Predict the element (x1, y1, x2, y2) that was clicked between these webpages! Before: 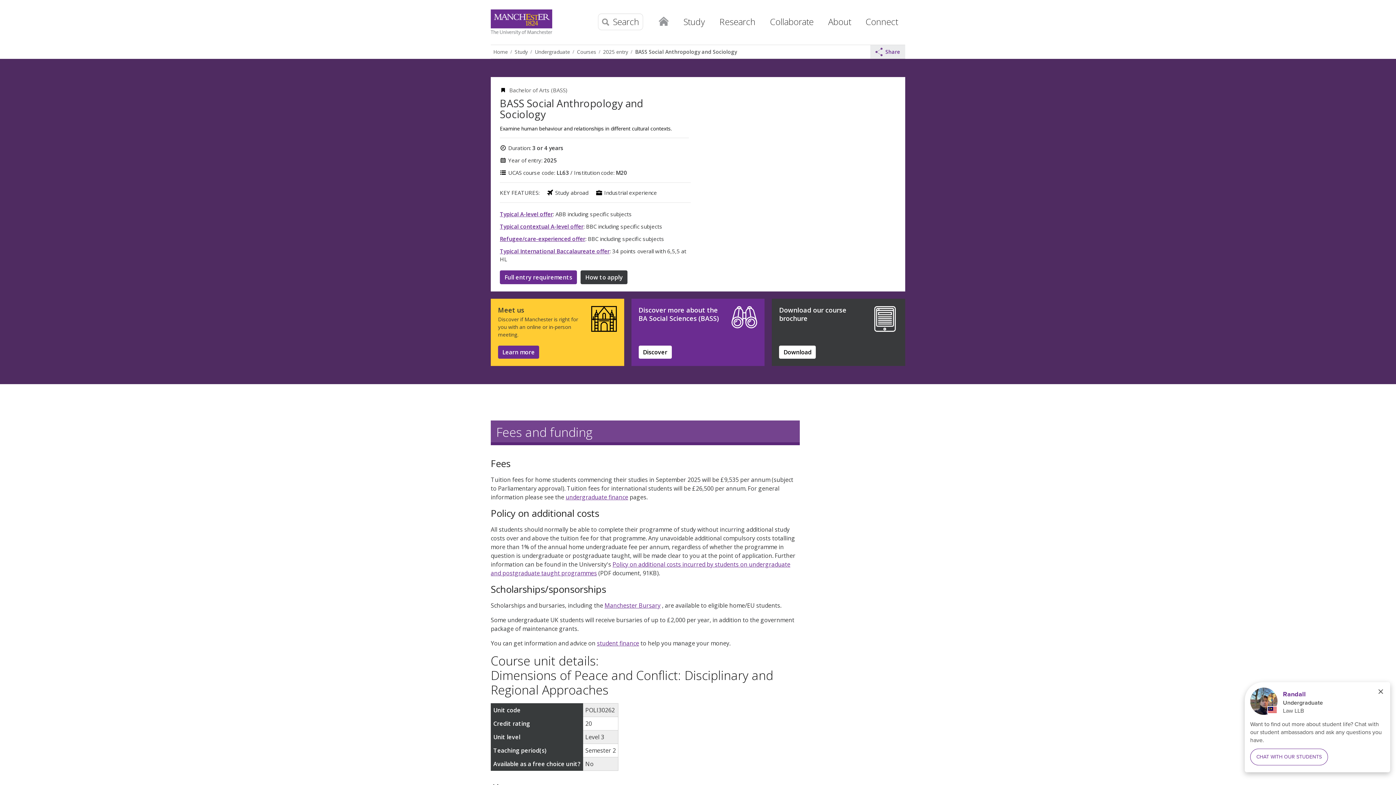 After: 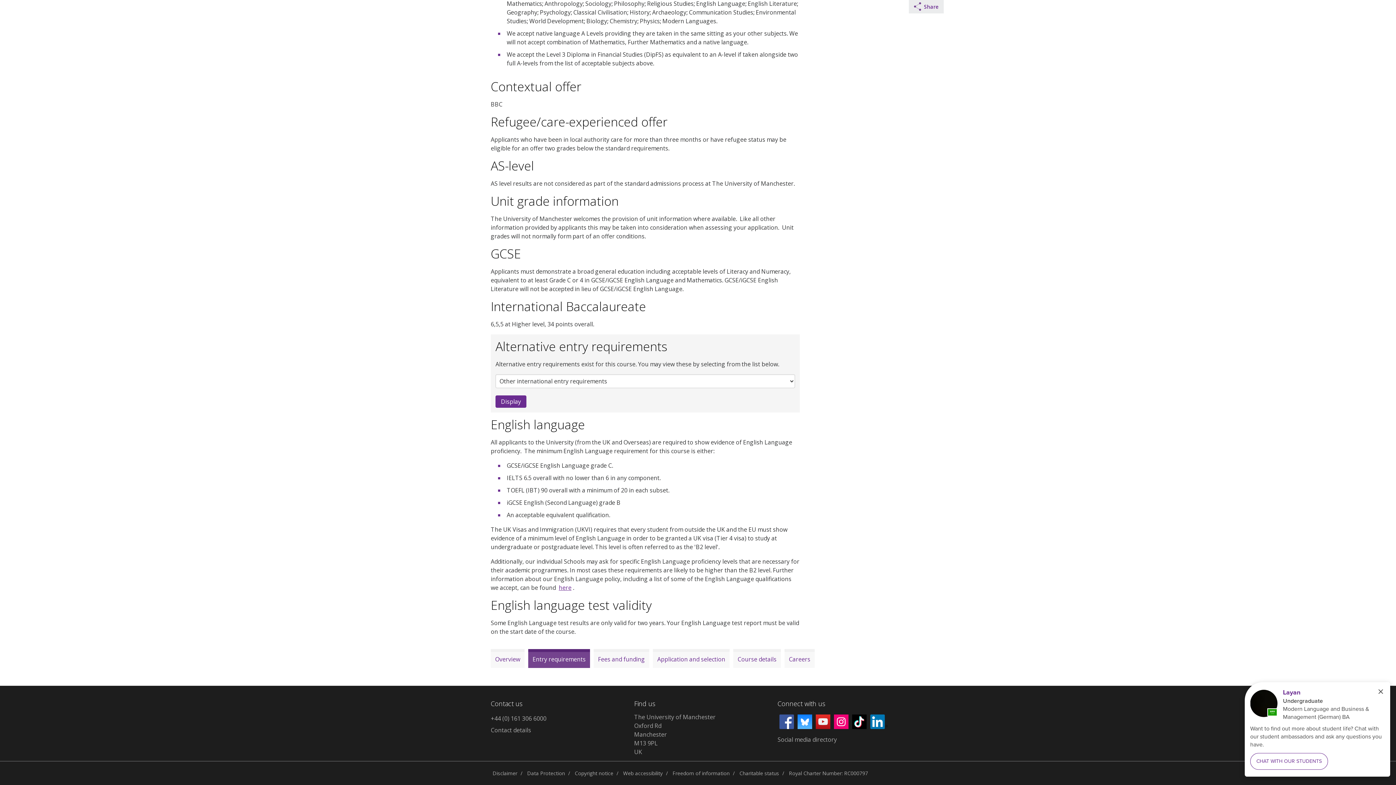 Action: label: Typical contextual A-level offer bbox: (500, 222, 583, 230)